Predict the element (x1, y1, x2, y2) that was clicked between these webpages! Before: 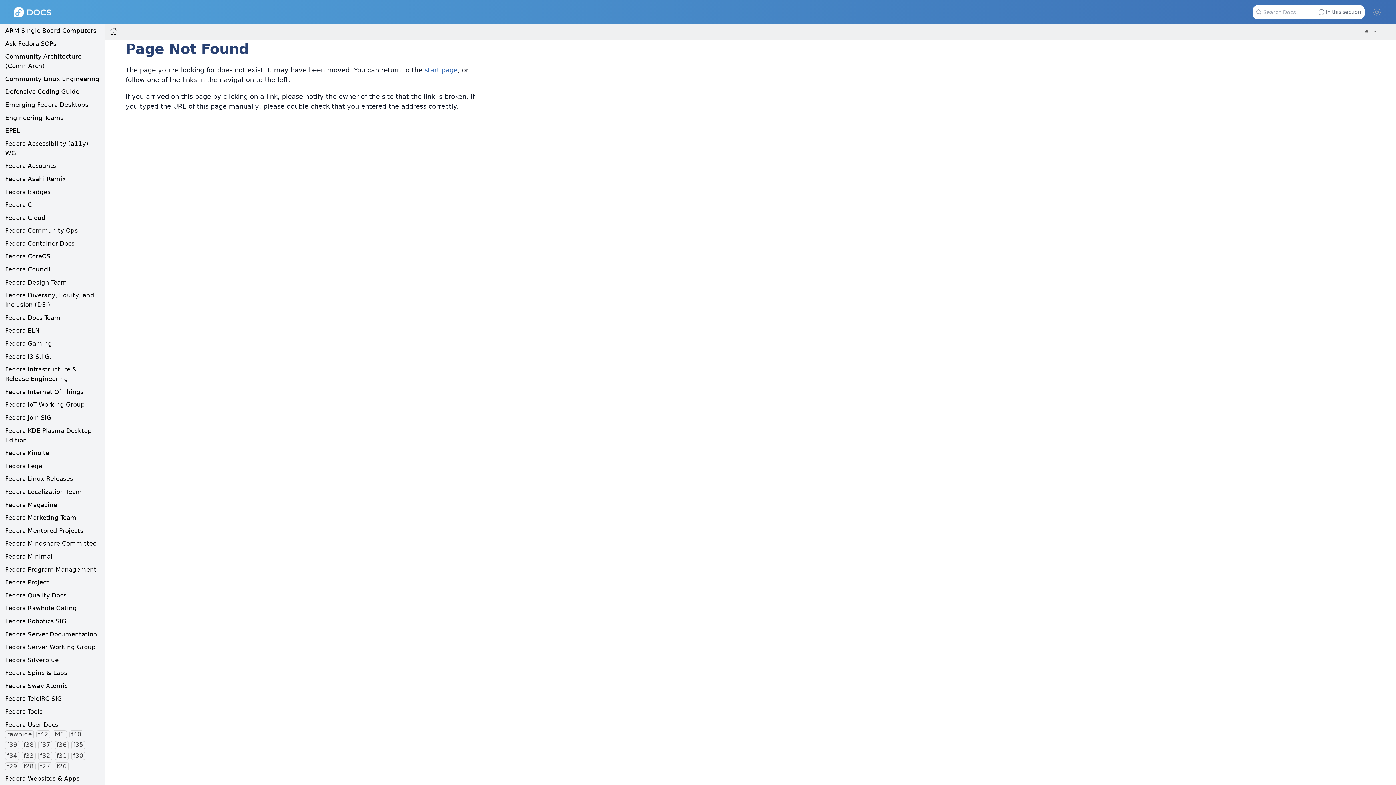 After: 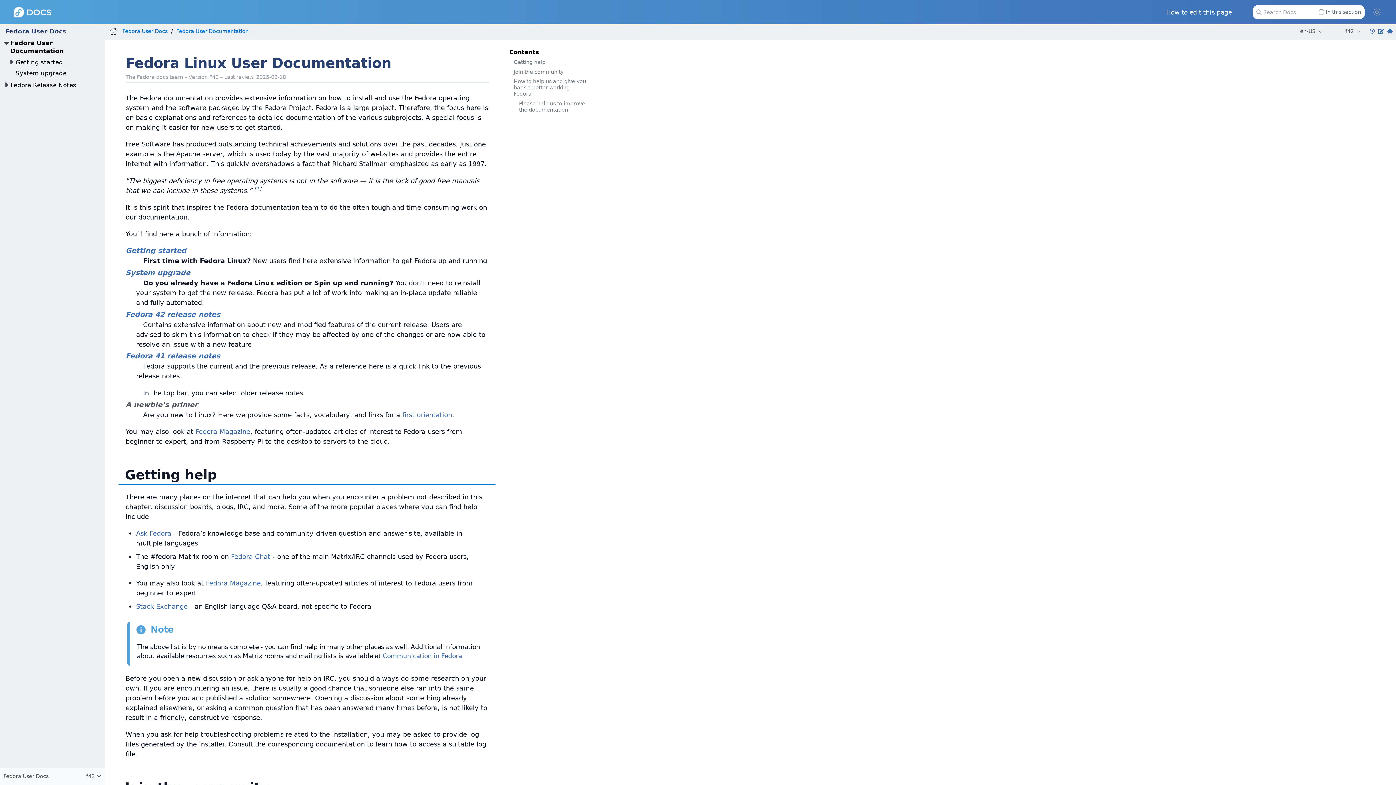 Action: bbox: (5, 721, 58, 728) label: Fedora User Docs